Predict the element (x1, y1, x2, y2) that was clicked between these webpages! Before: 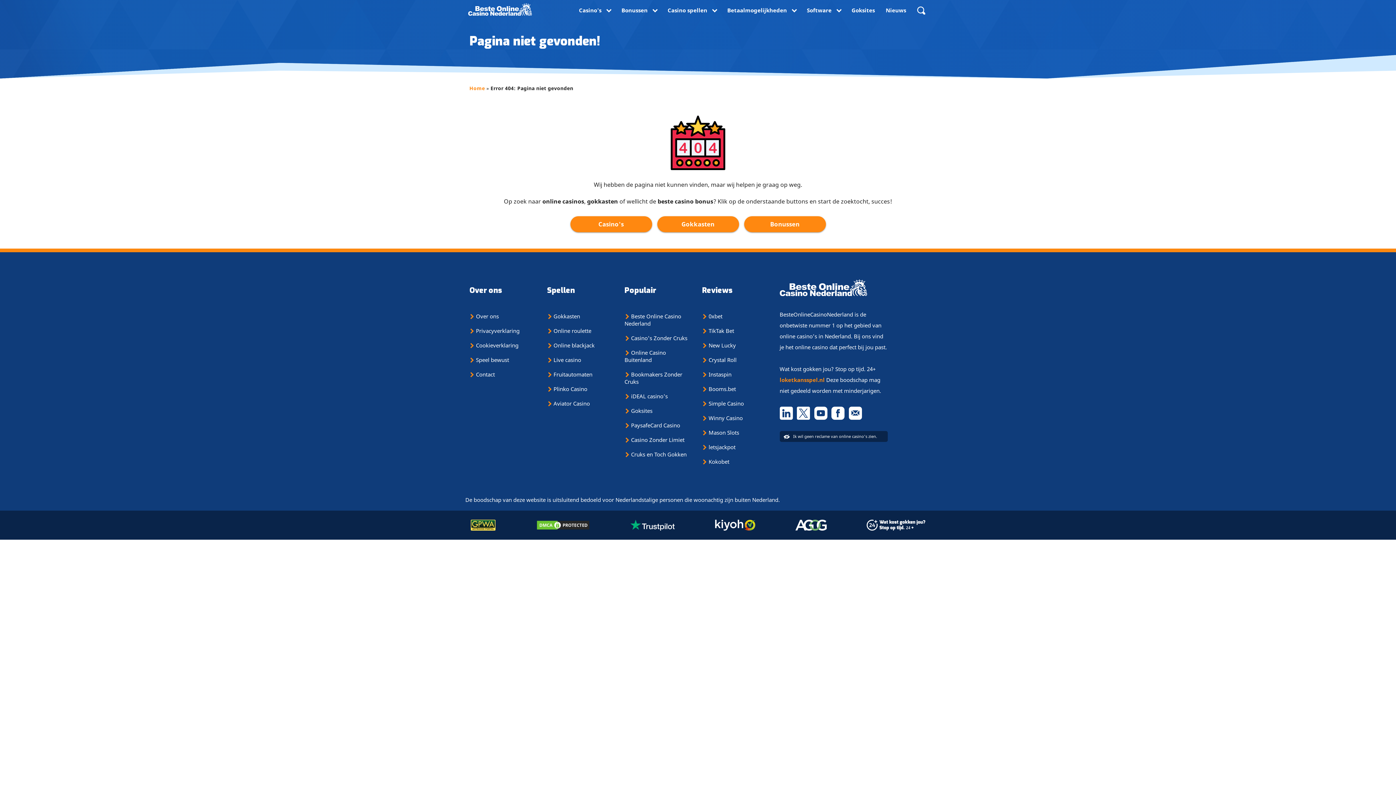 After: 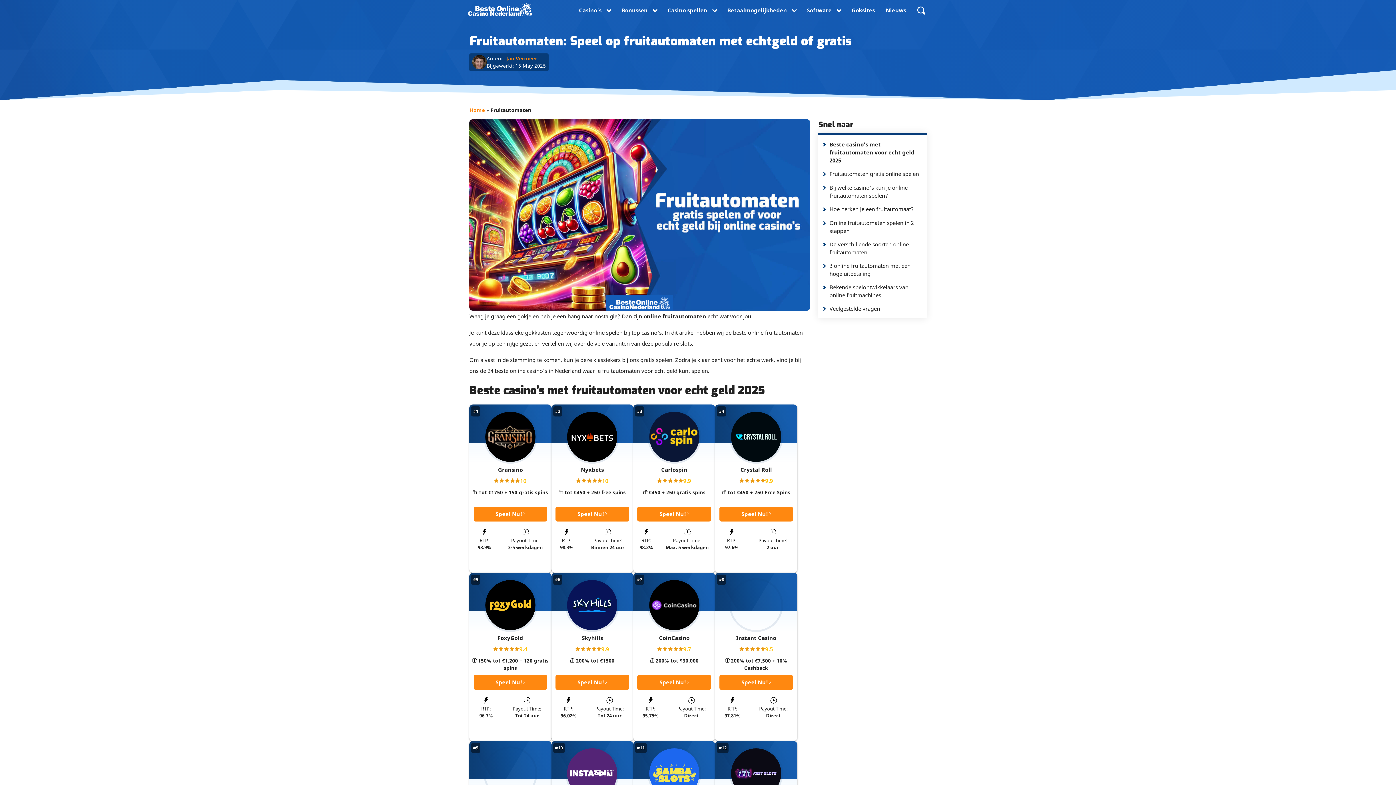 Action: label: Fruitautomaten bbox: (553, 370, 592, 378)